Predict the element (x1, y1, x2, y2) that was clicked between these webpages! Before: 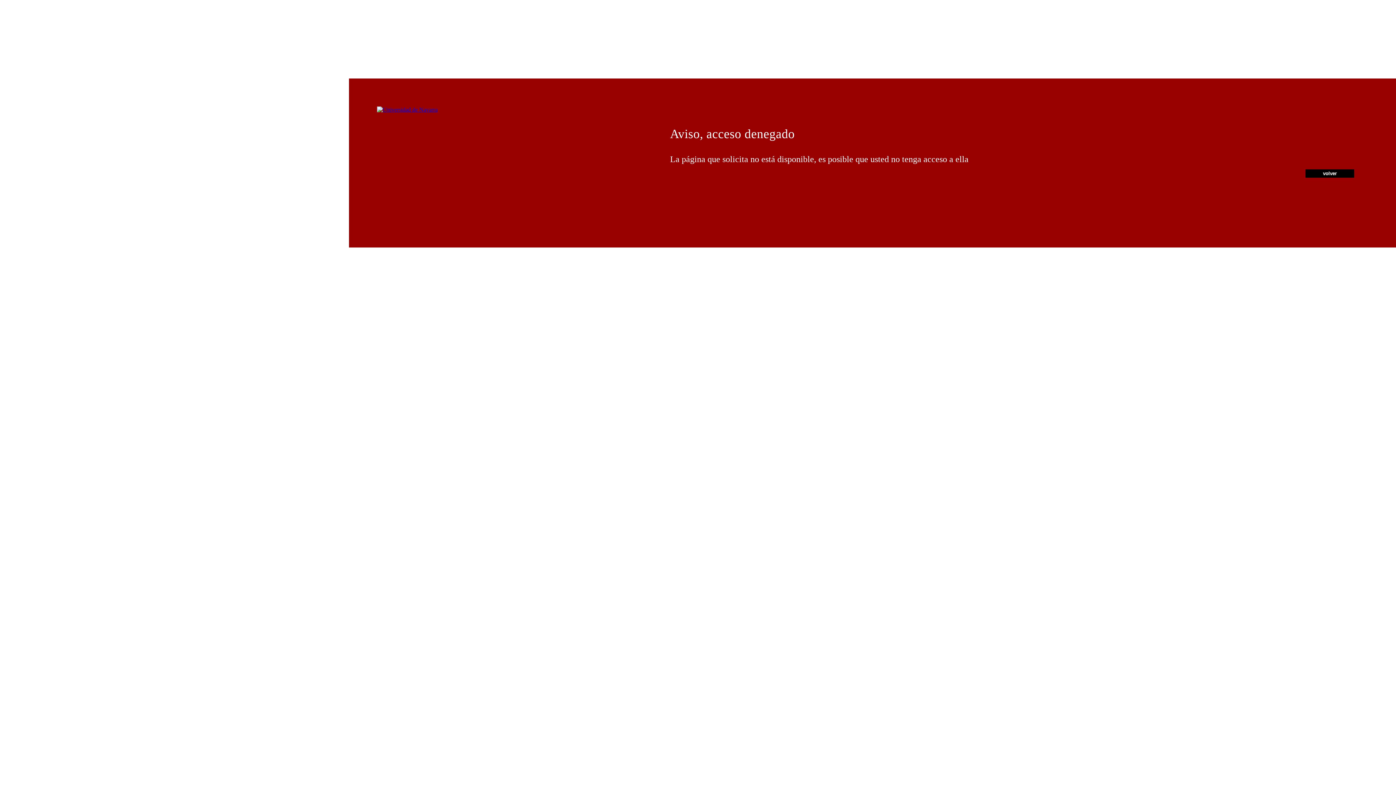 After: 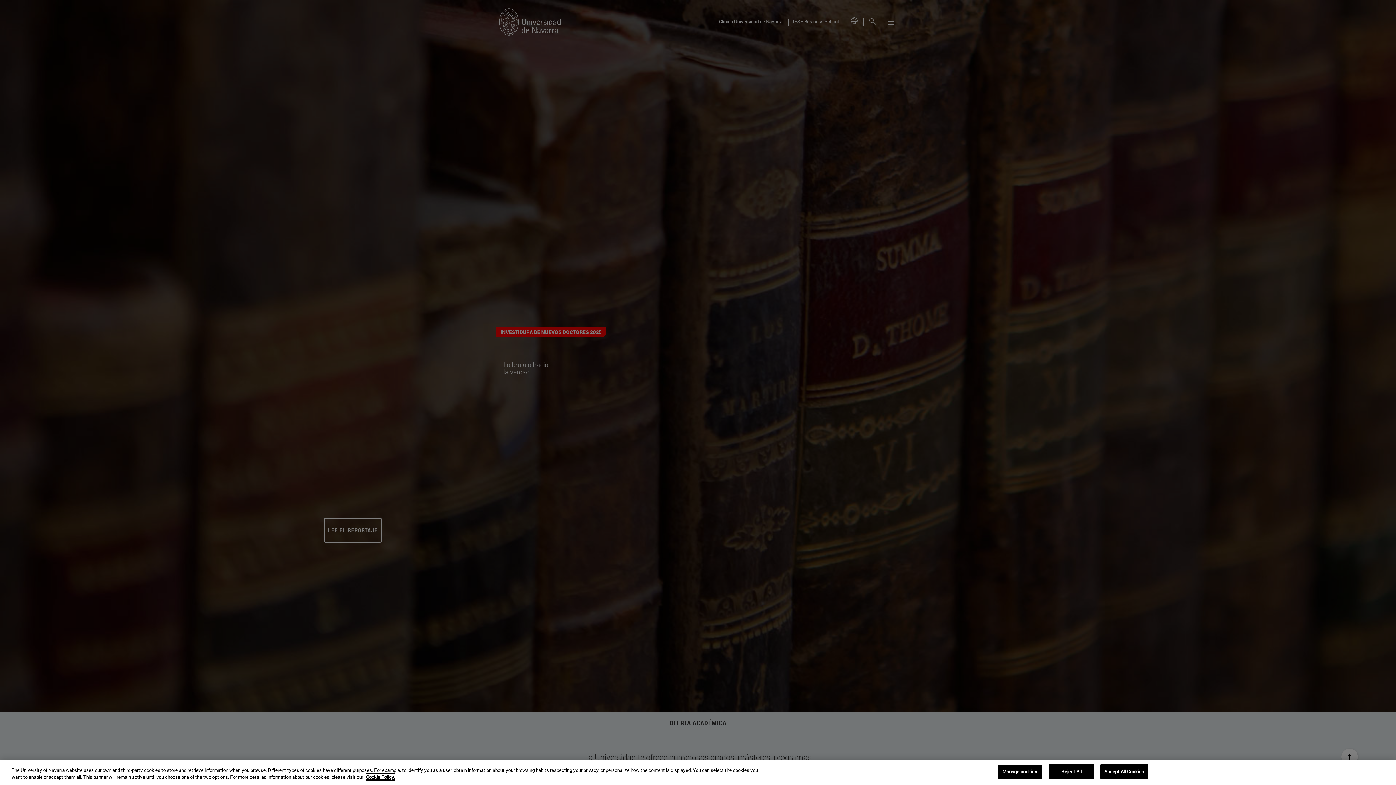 Action: bbox: (377, 106, 437, 112)